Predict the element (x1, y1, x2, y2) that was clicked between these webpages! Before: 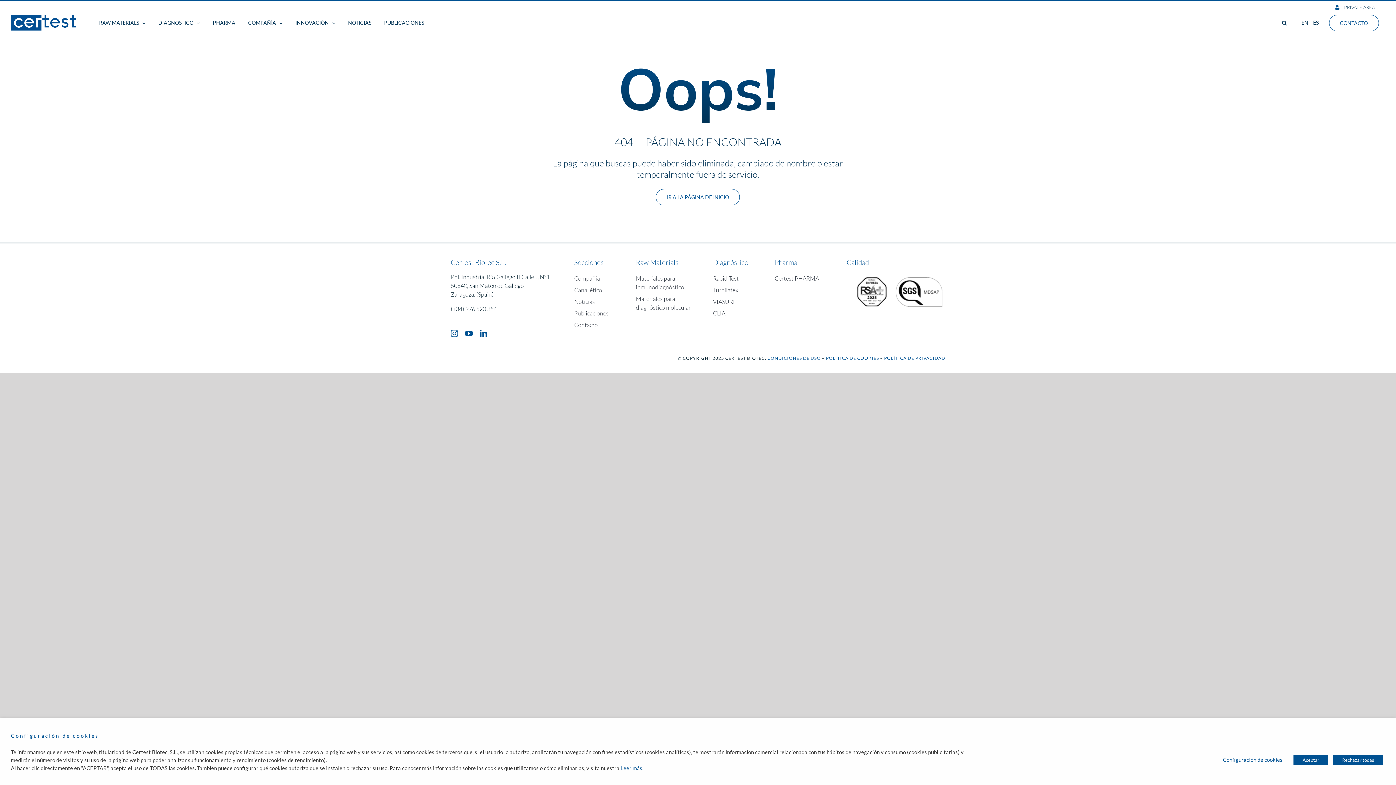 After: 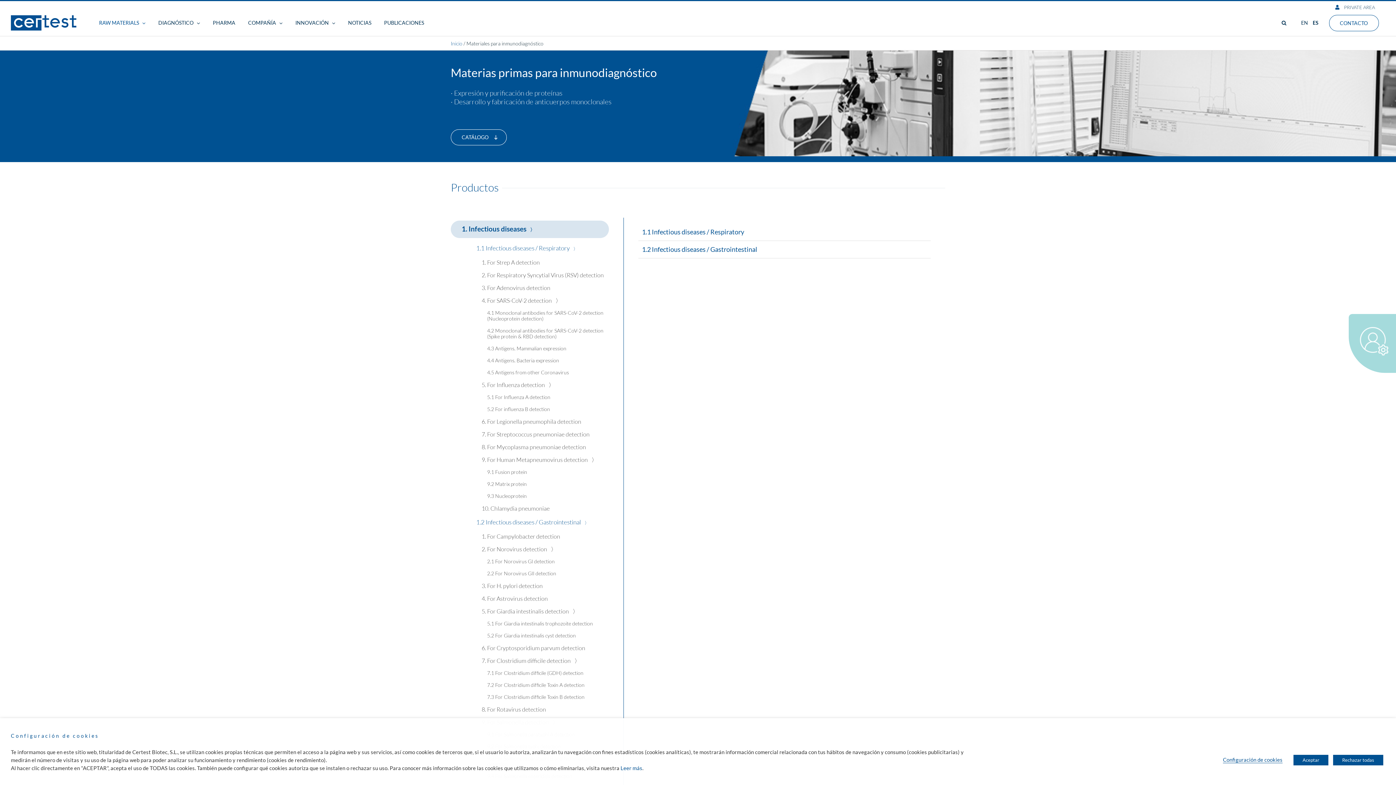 Action: bbox: (636, 274, 693, 291) label: Materiales para inmunodiagnóstico